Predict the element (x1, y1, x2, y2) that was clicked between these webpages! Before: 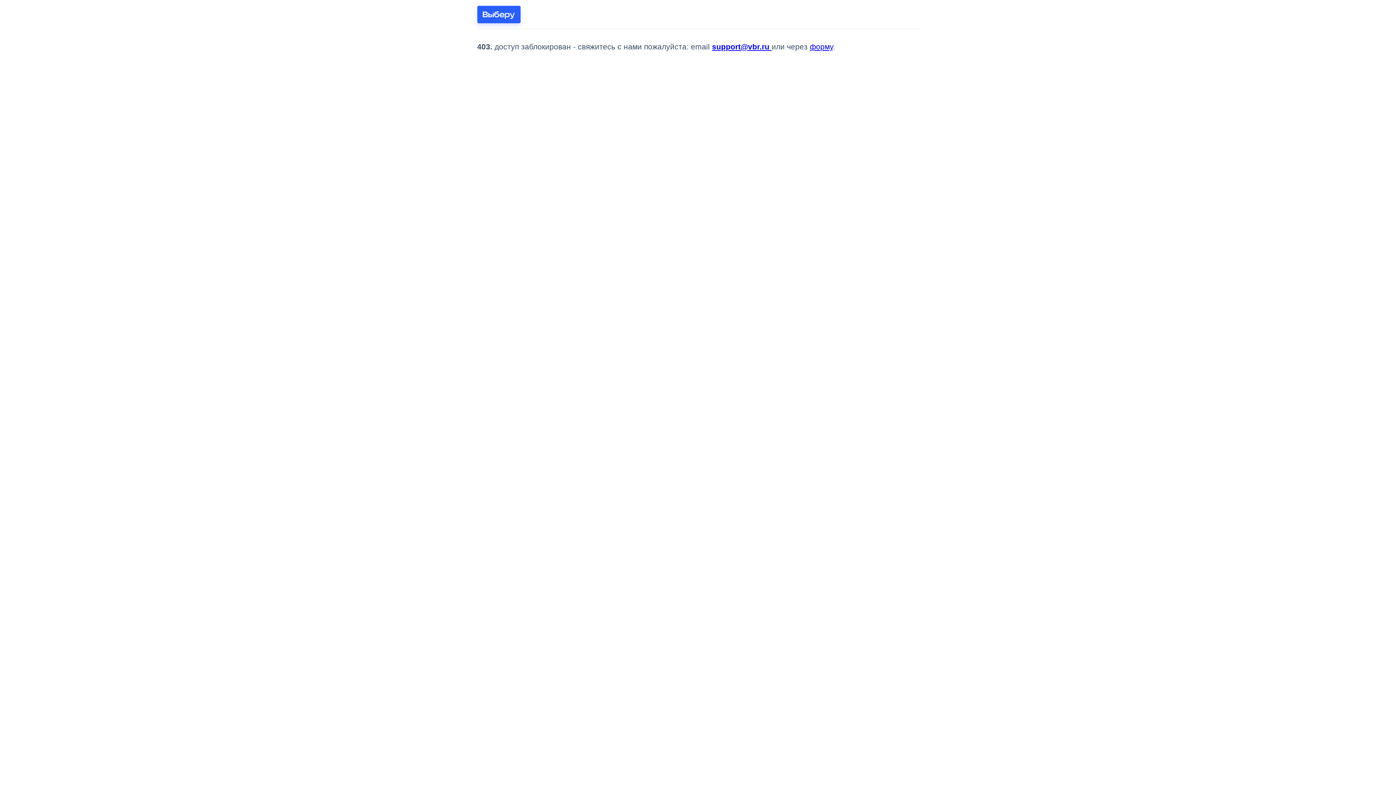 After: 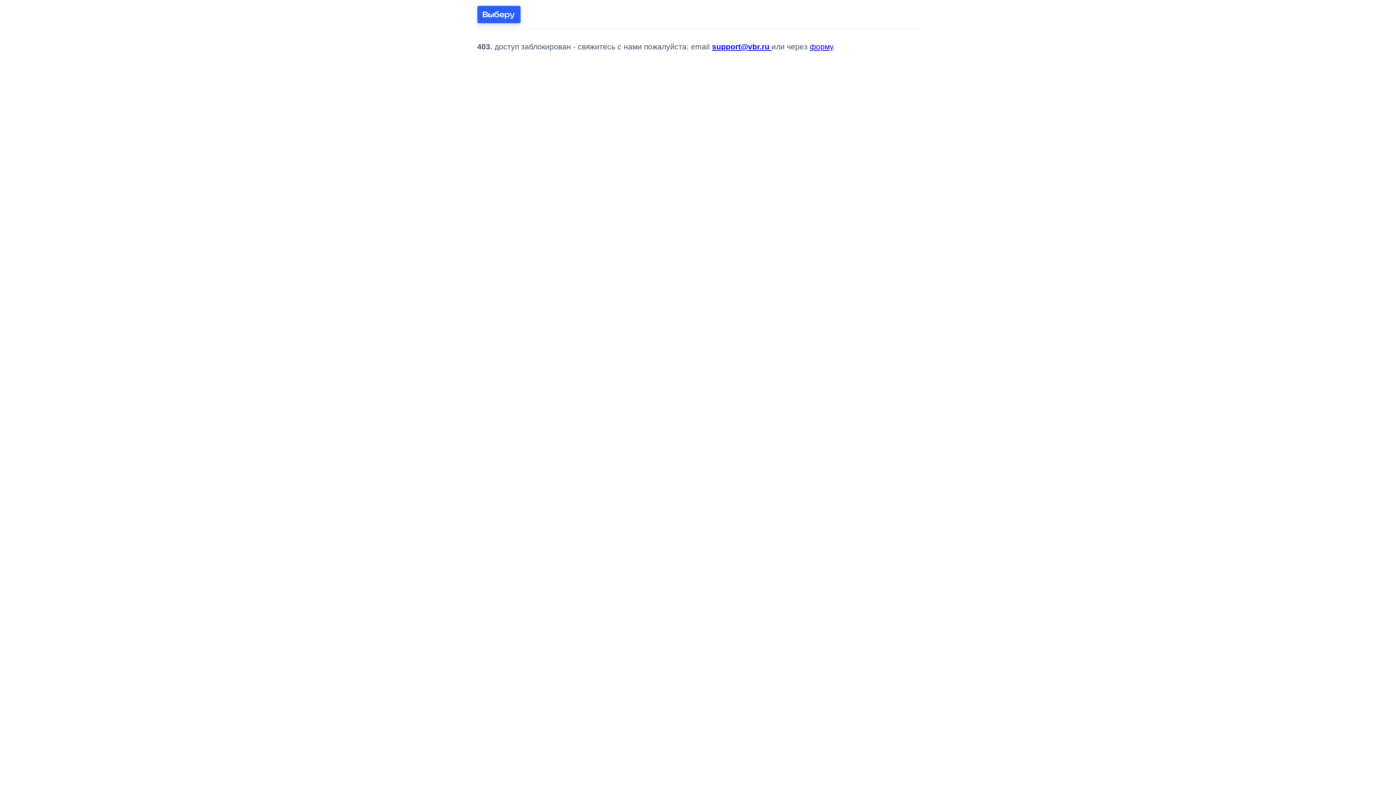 Action: label: support@vbr.ru  bbox: (712, 42, 771, 50)